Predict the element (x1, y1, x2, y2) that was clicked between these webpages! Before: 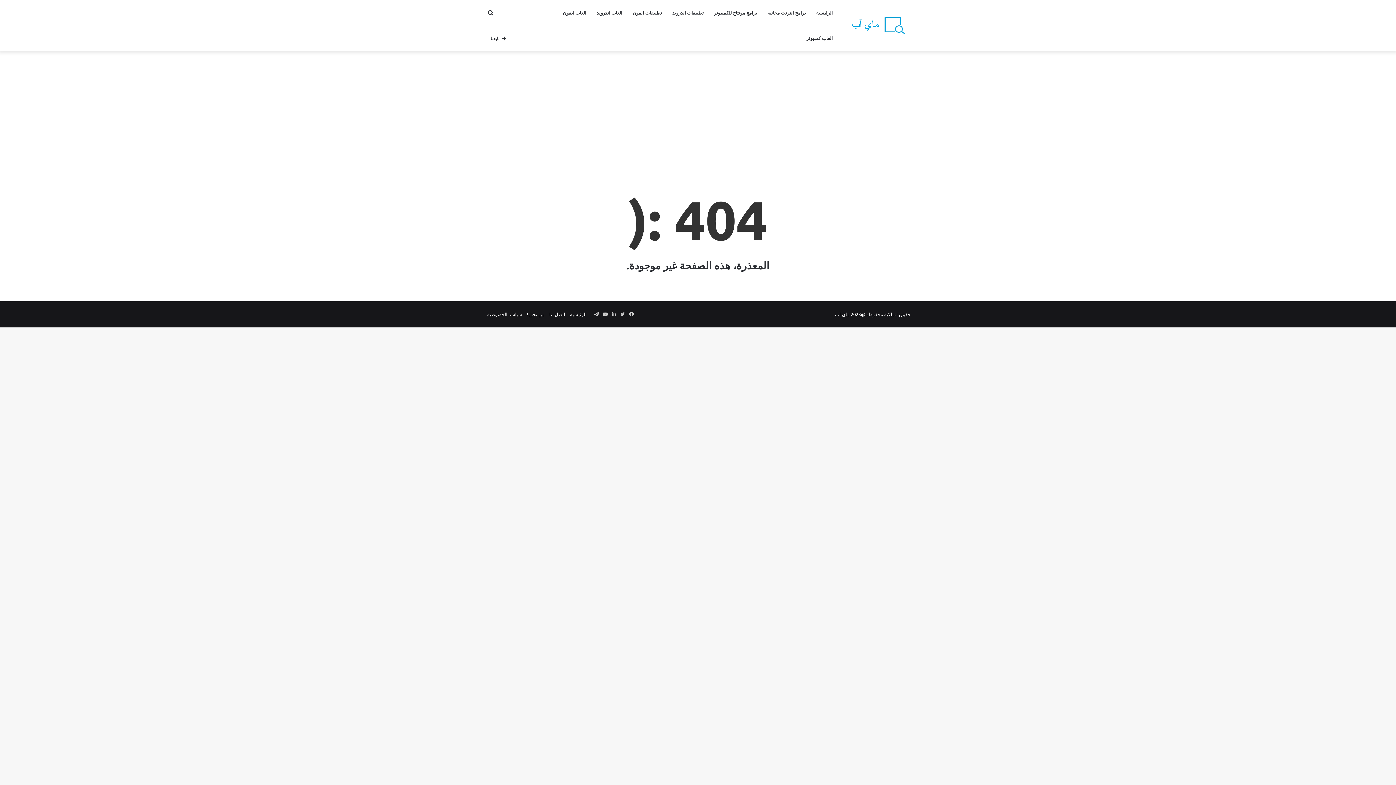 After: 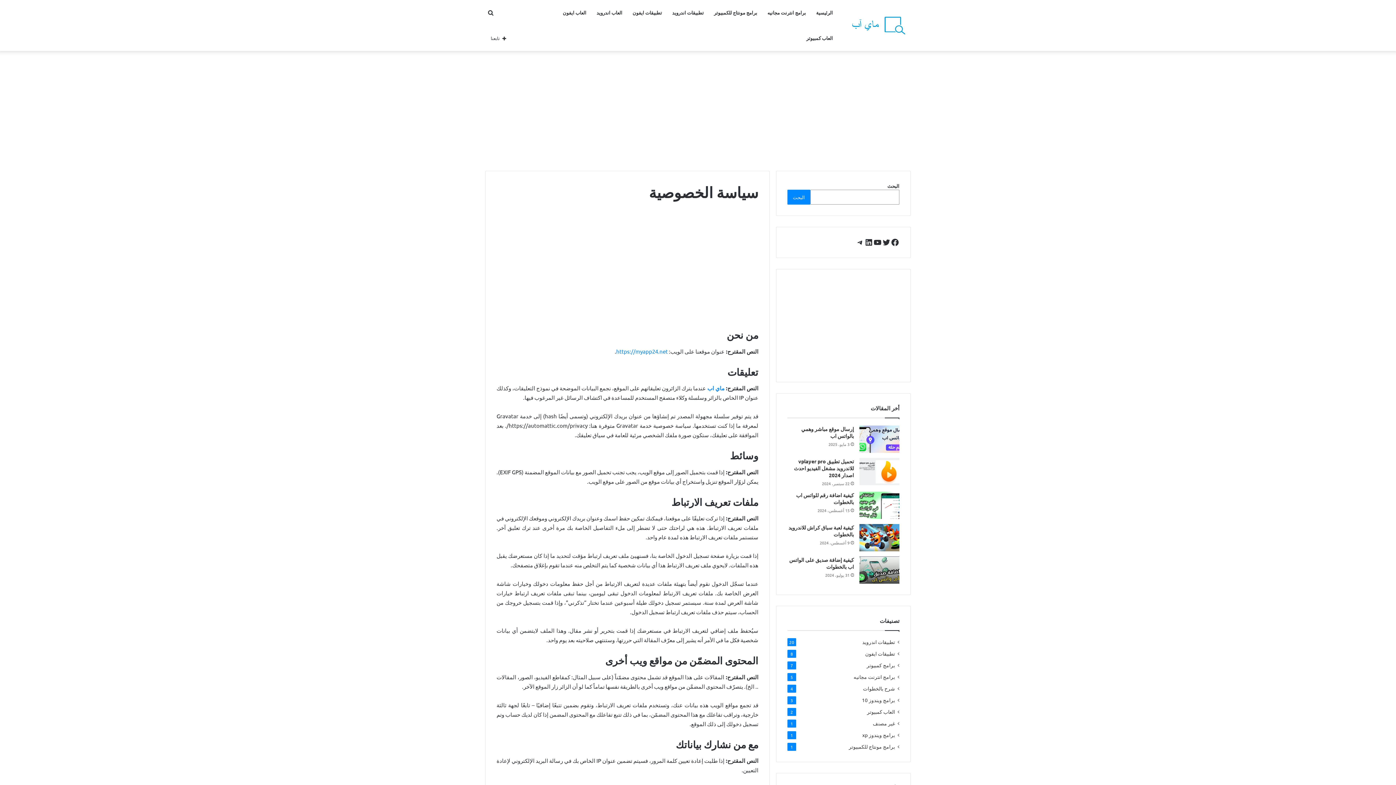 Action: bbox: (487, 311, 522, 317) label: سياسة الخصوصية